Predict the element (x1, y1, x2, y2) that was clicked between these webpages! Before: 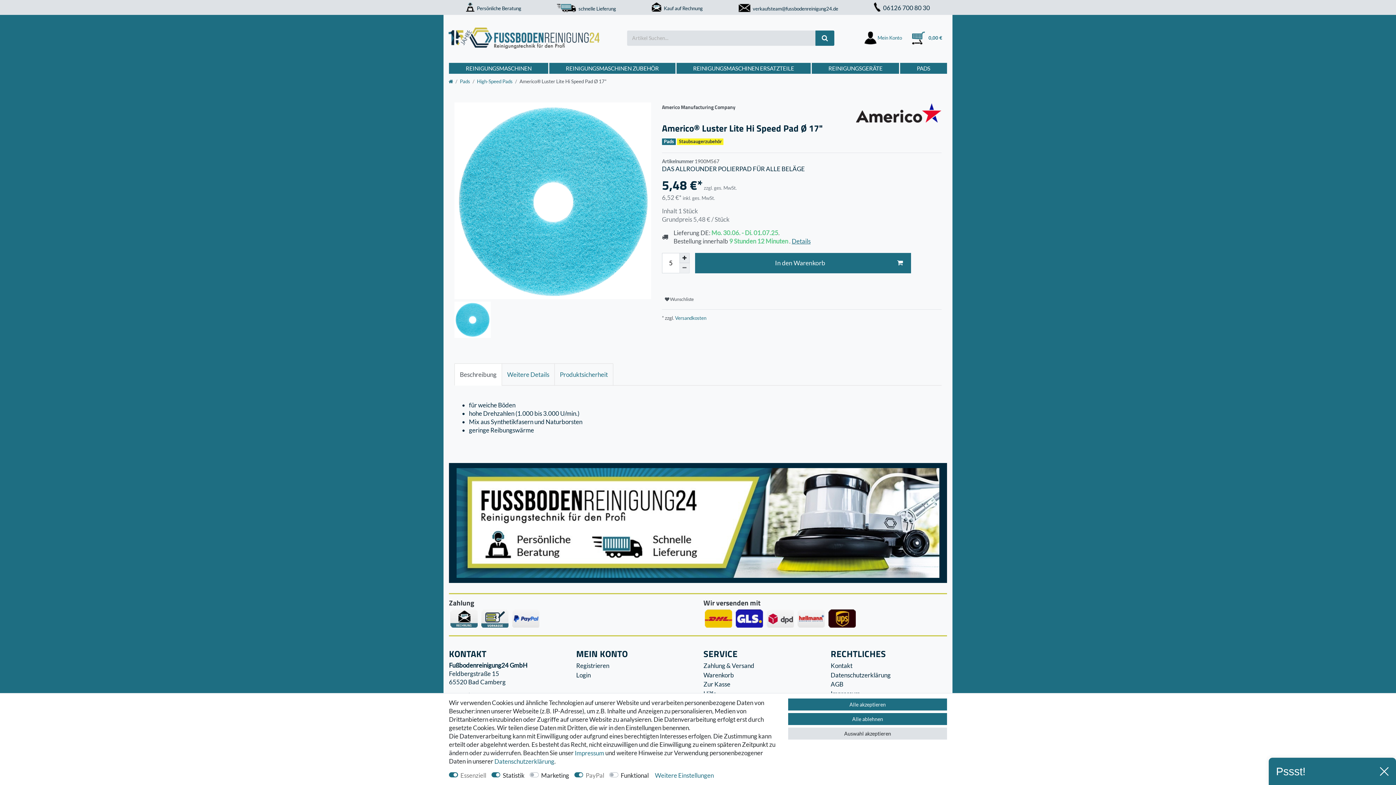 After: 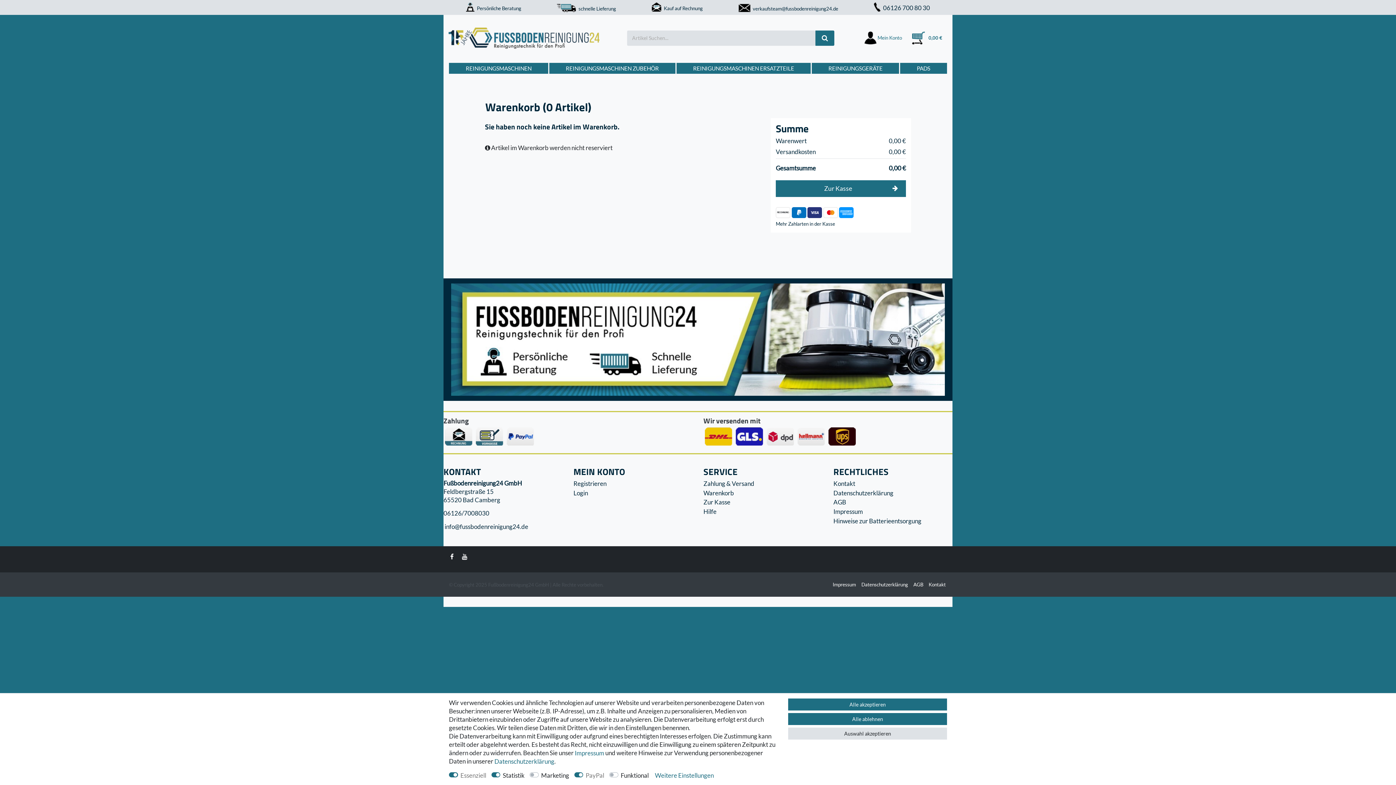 Action: label: Warenkorb bbox: (703, 670, 734, 680)